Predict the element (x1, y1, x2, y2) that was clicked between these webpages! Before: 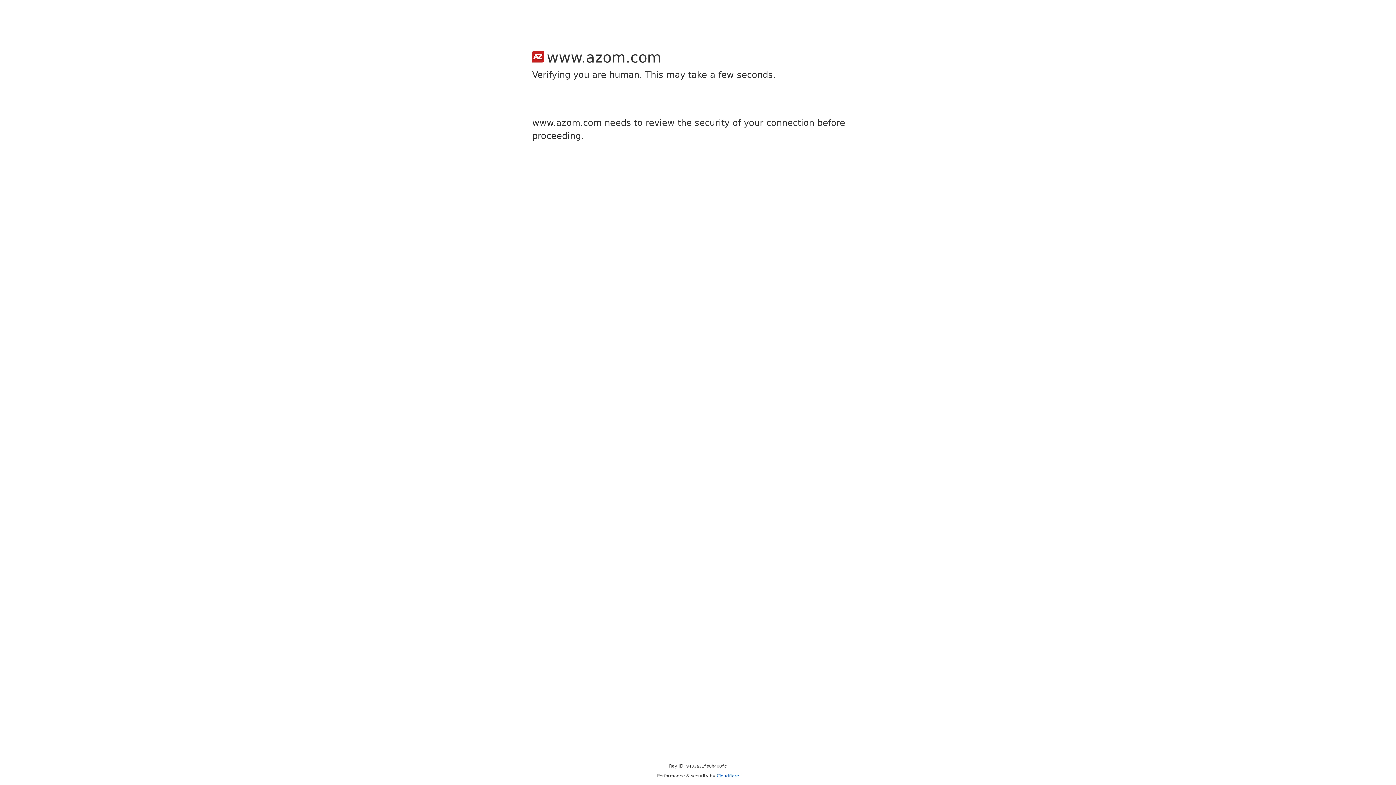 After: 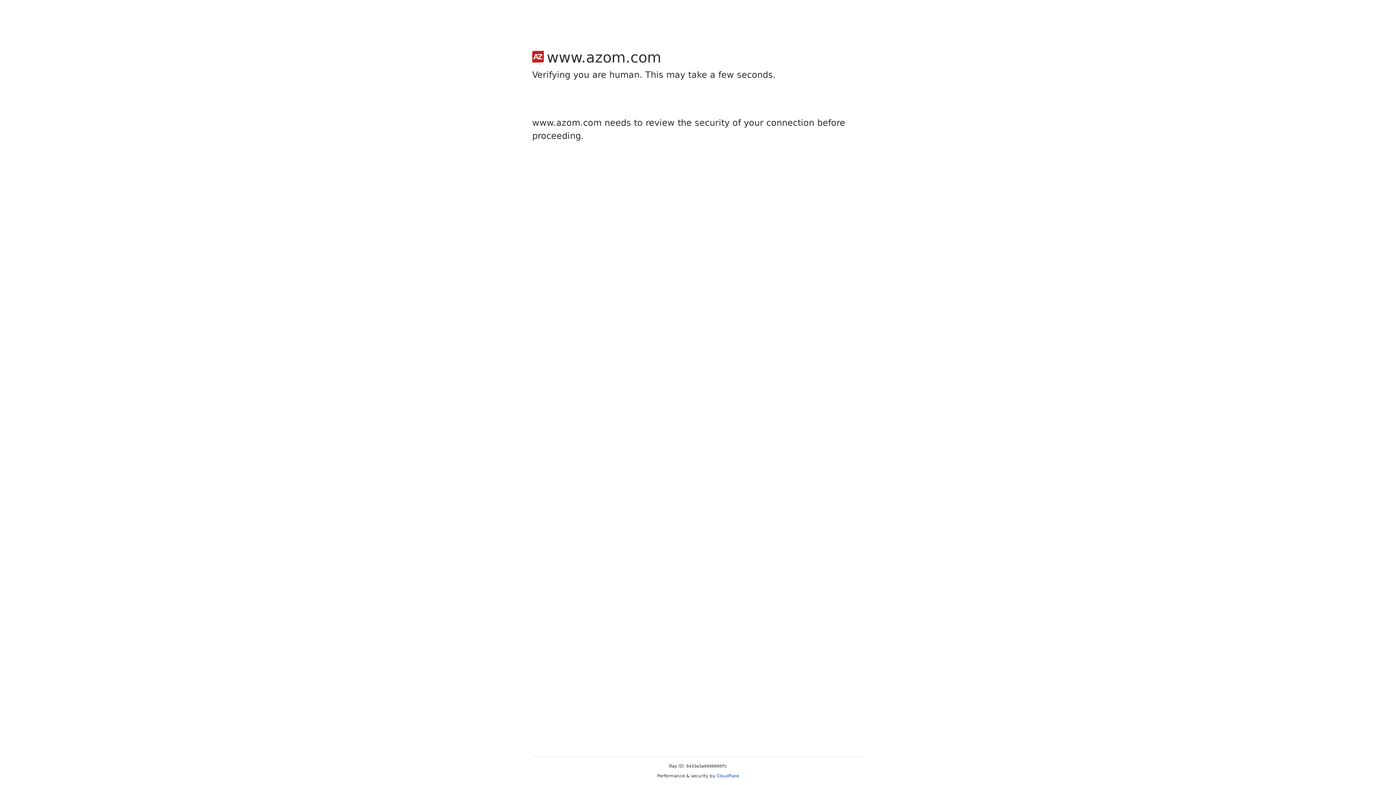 Action: bbox: (716, 773, 739, 778) label: Cloudflare